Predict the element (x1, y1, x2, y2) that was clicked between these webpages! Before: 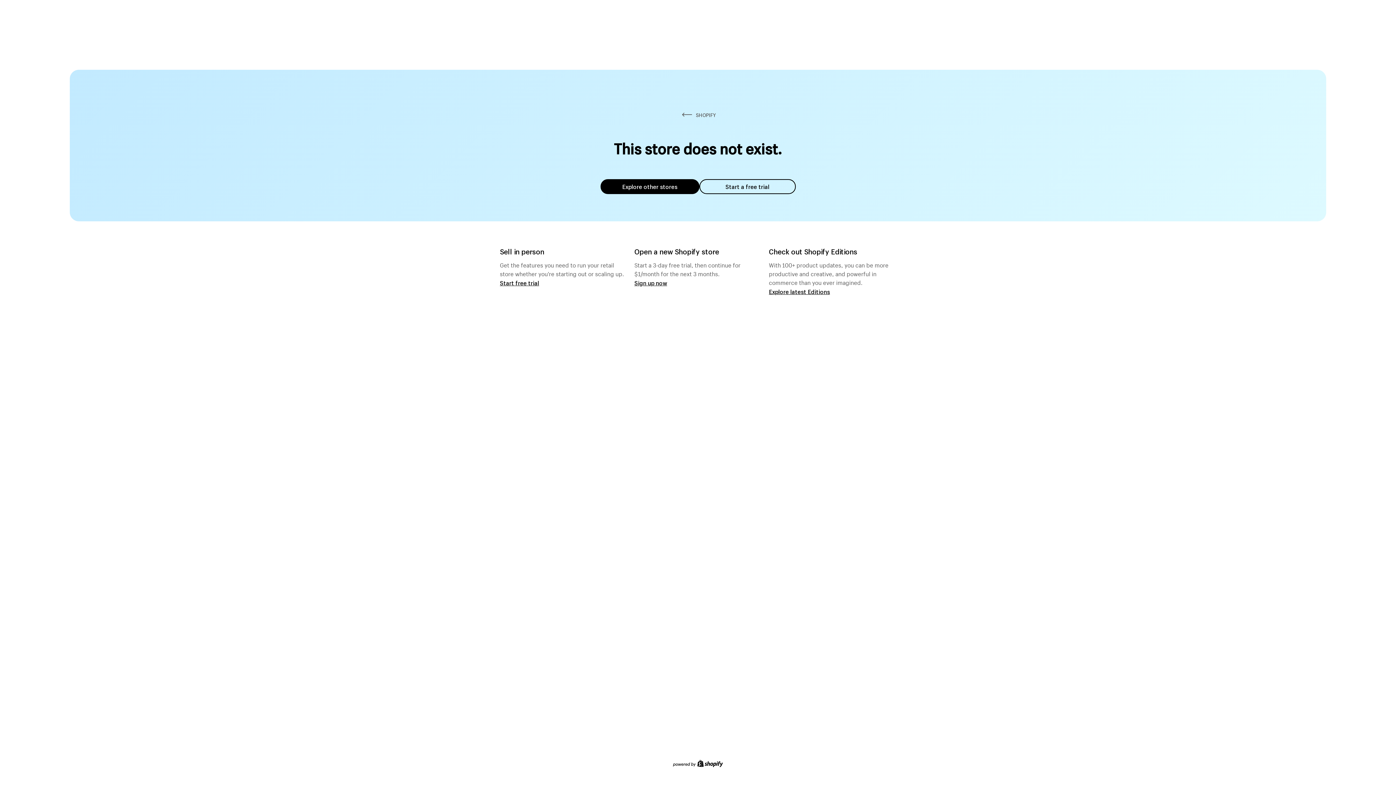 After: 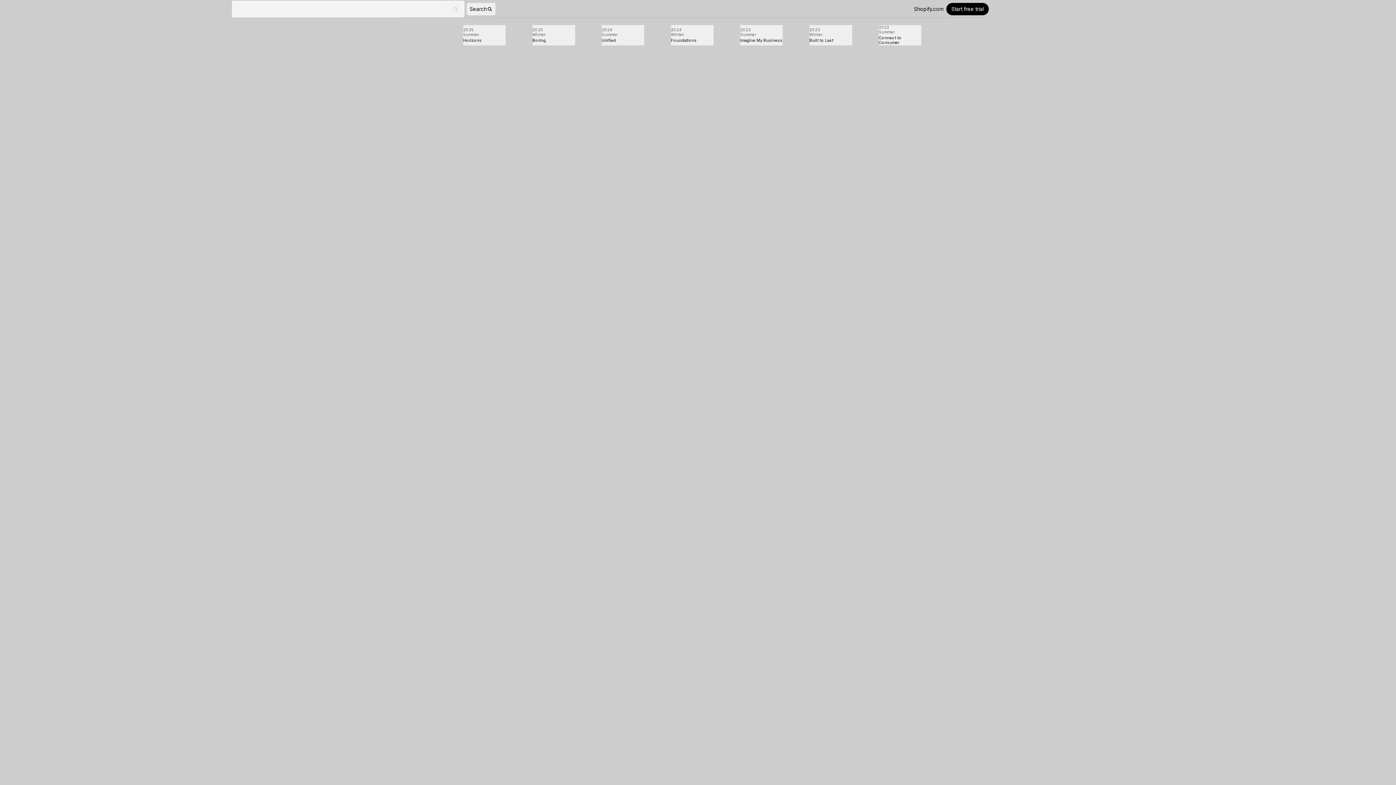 Action: bbox: (769, 287, 830, 295) label: Explore latest Editions